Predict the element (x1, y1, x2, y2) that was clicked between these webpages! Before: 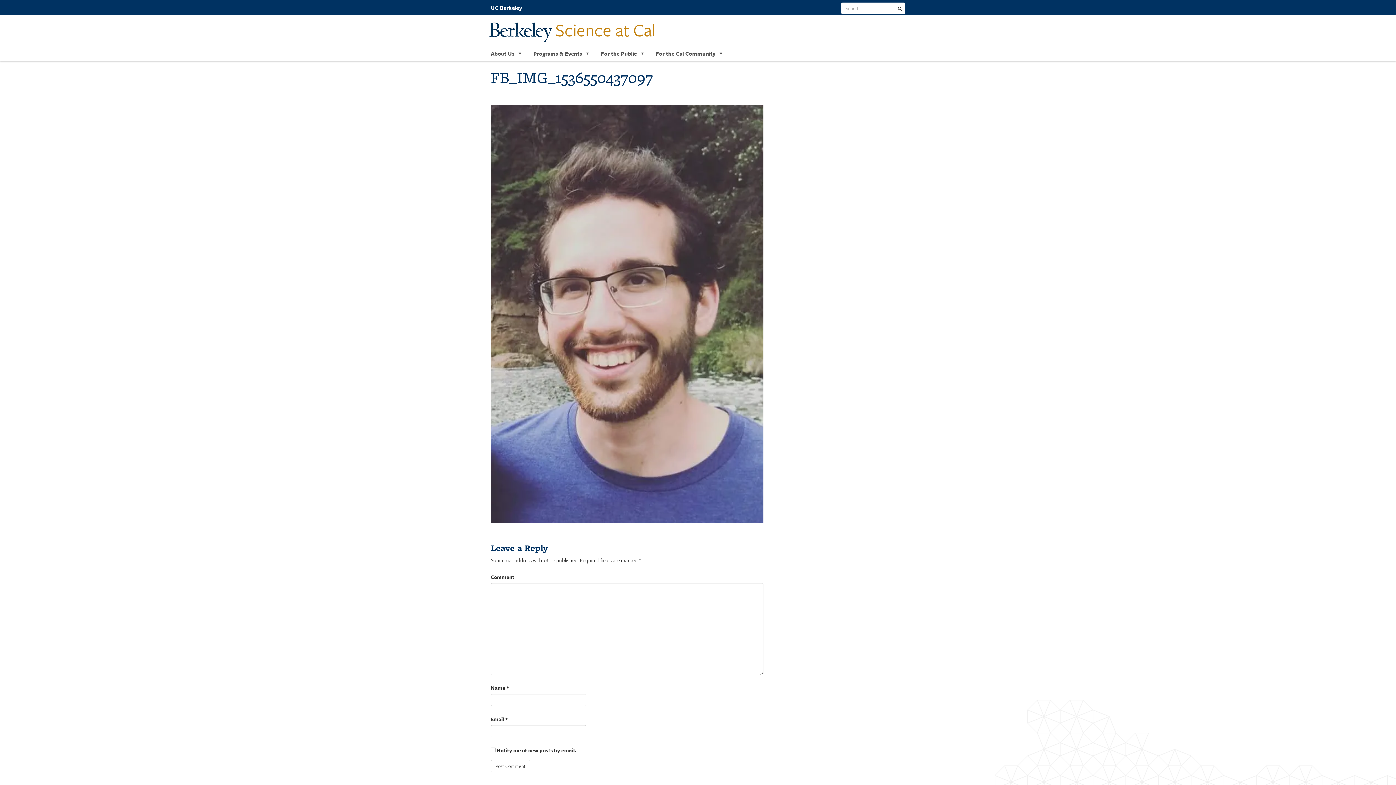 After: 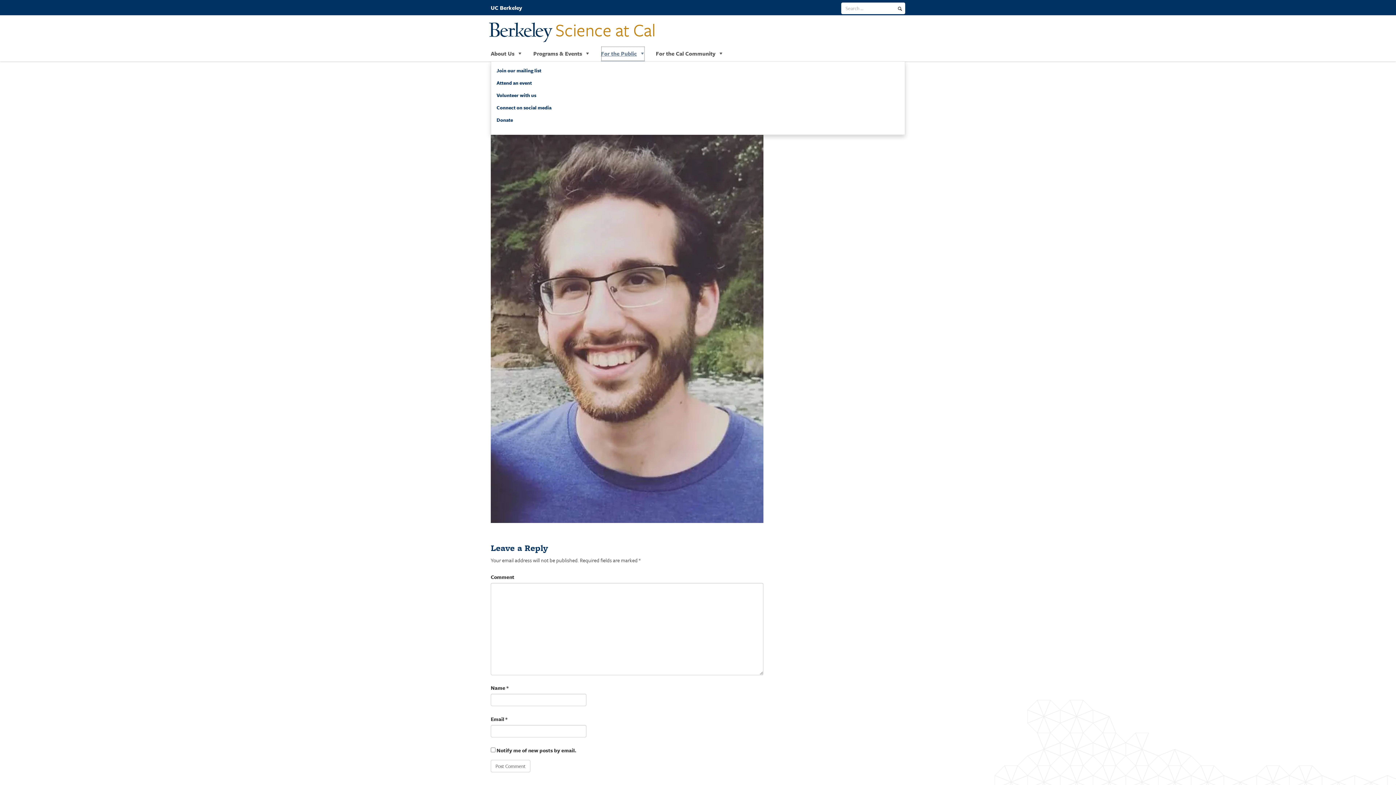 Action: label: For the Public bbox: (601, 46, 645, 61)